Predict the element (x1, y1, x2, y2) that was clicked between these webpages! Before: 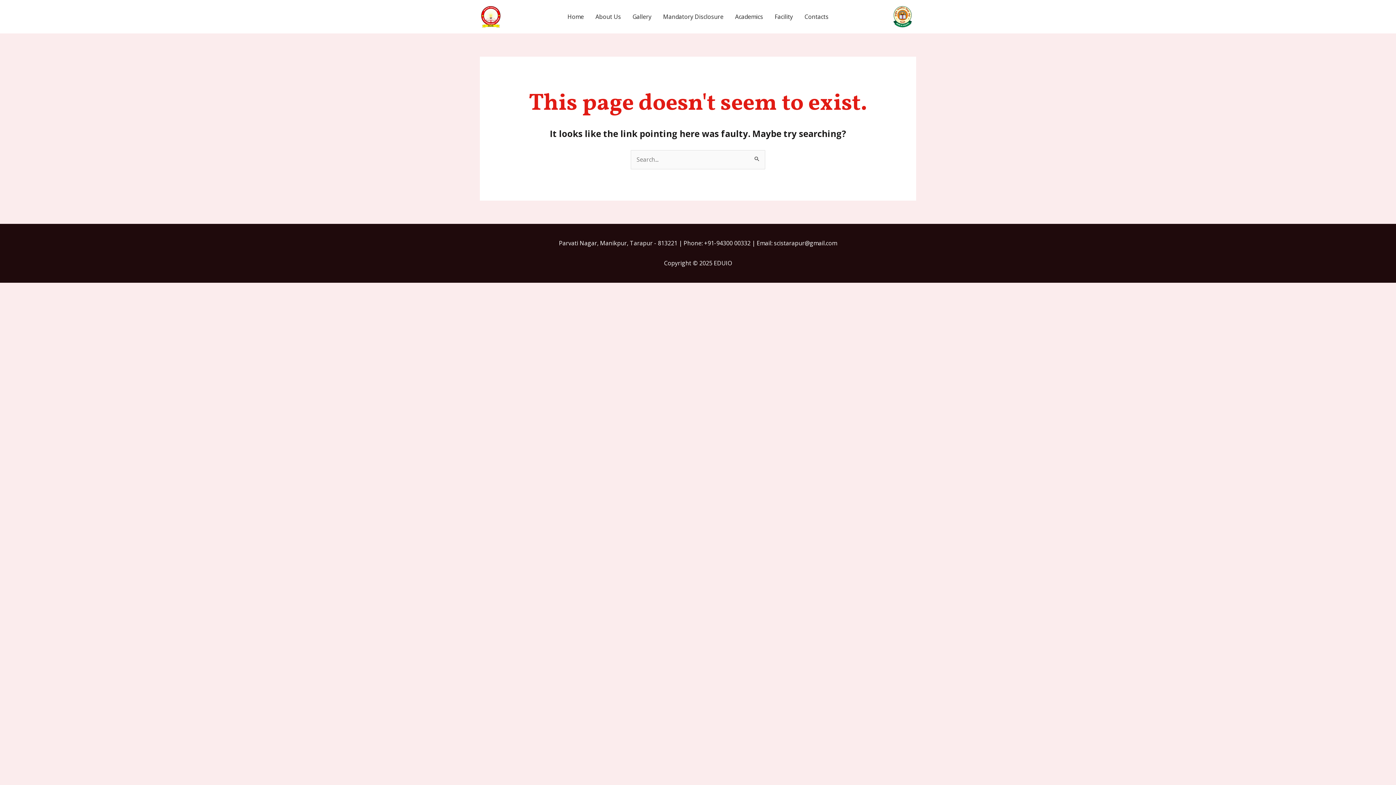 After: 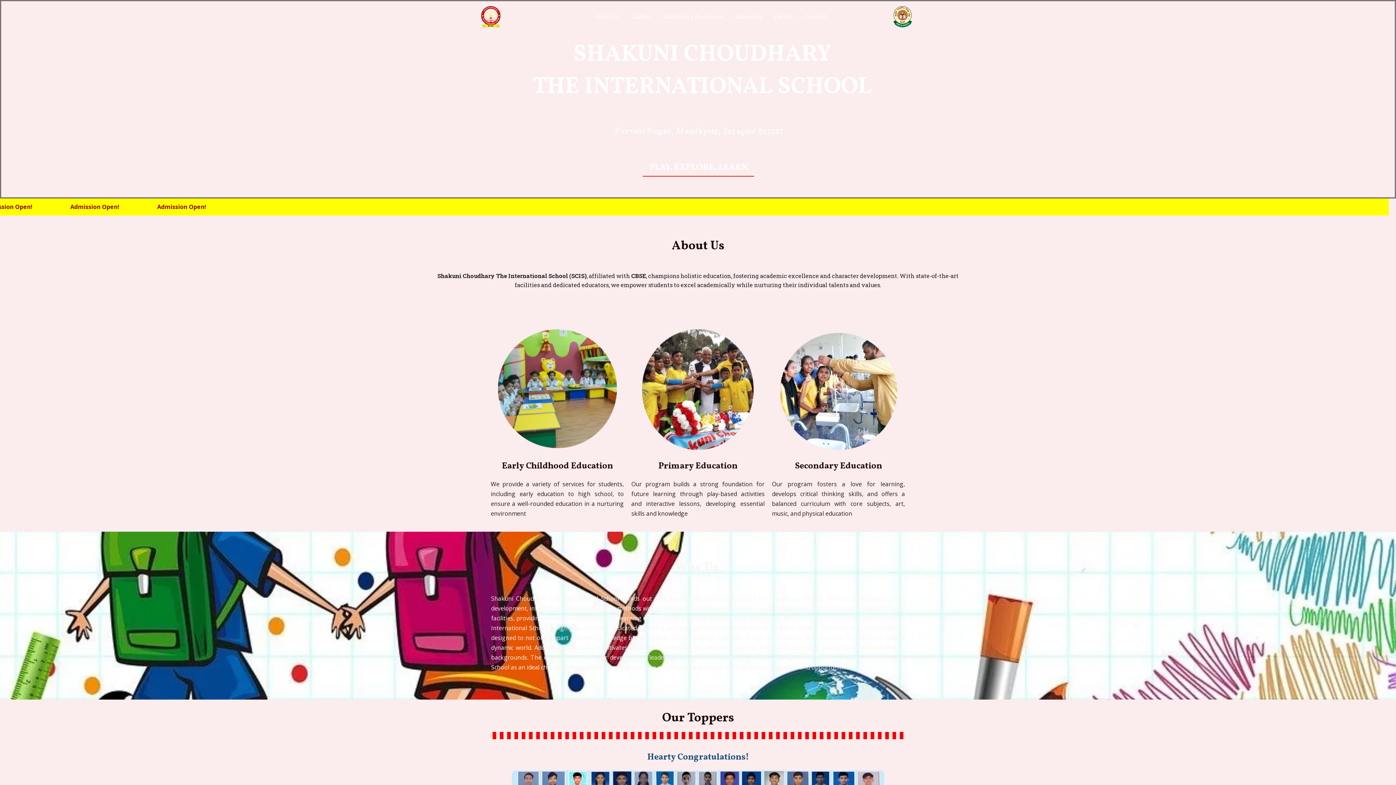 Action: bbox: (561, 4, 589, 29) label: Home